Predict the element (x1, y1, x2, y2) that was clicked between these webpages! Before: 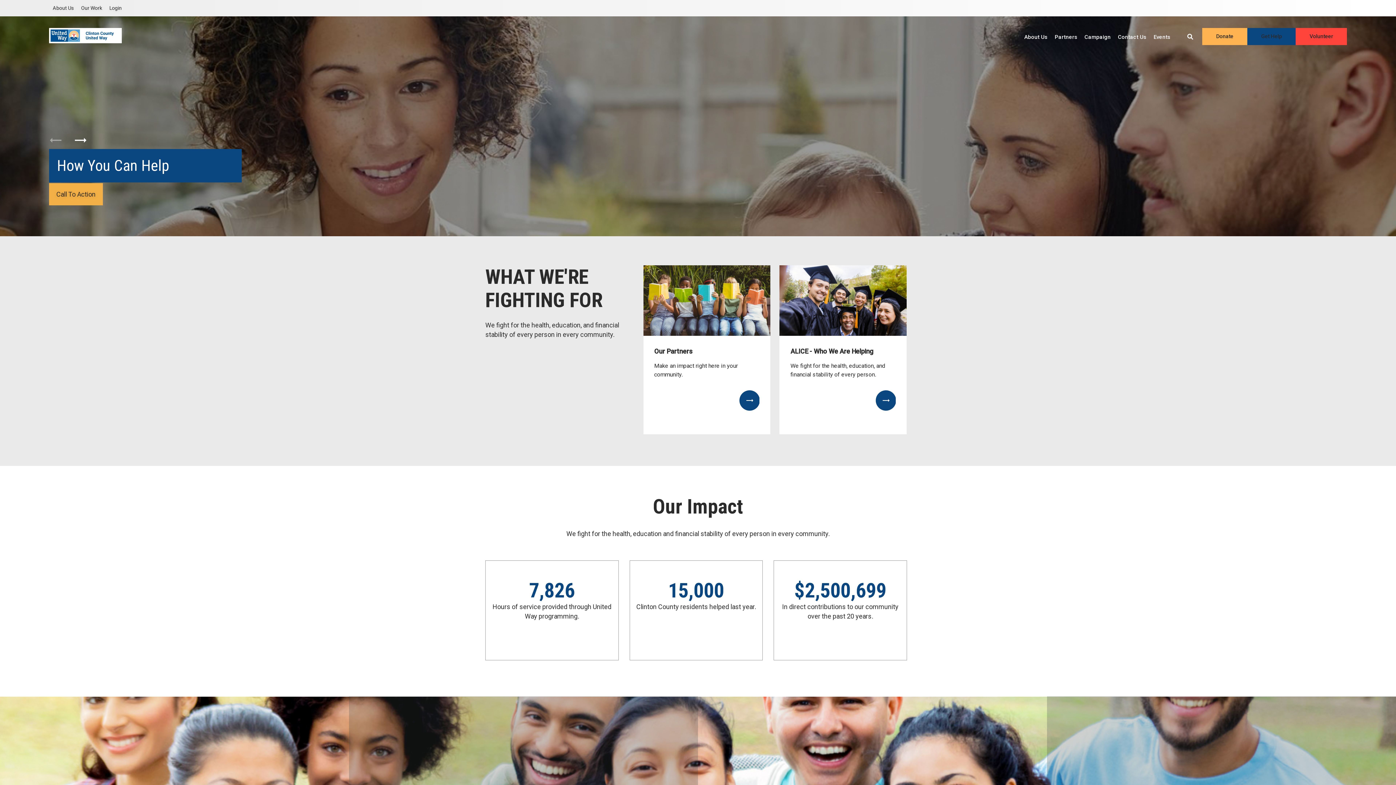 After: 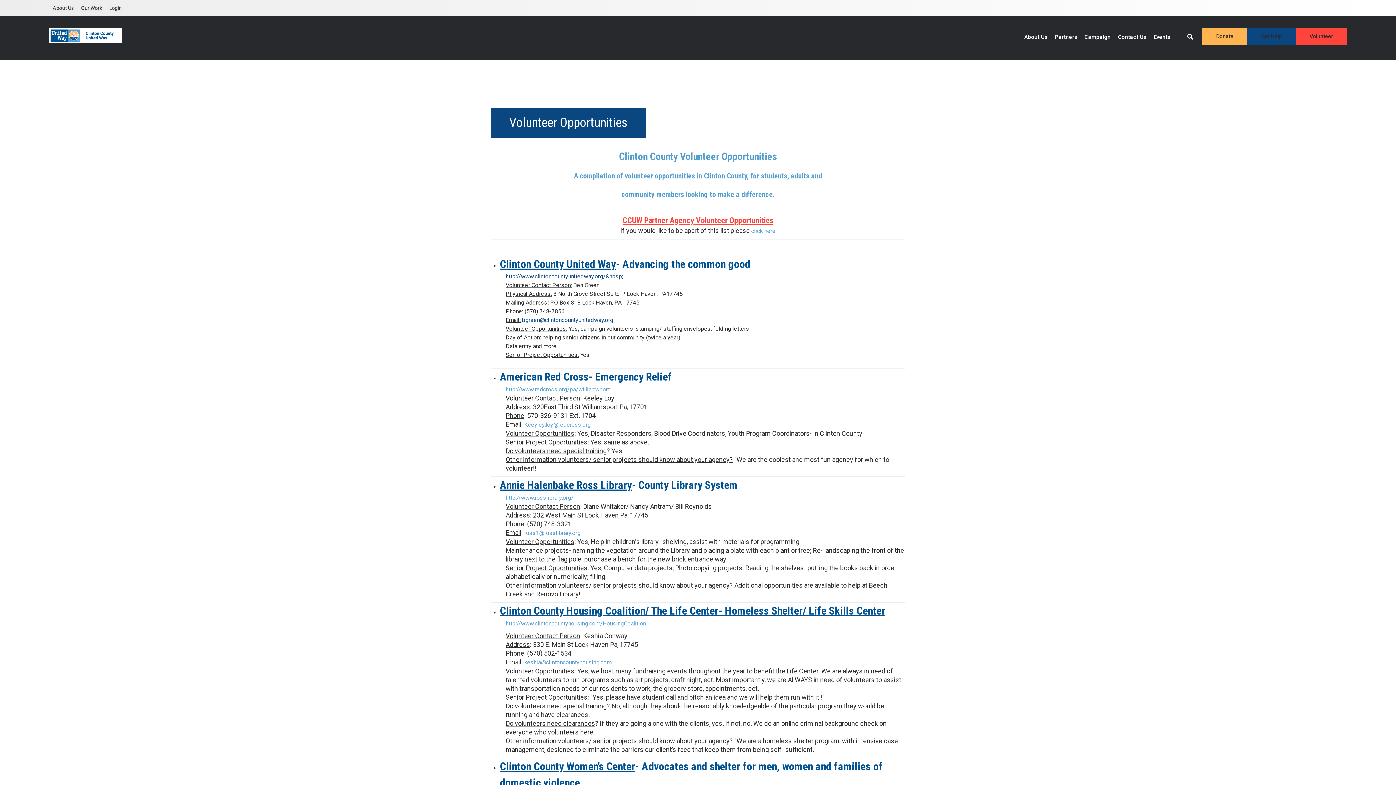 Action: bbox: (1296, 28, 1347, 45) label: Volunteer